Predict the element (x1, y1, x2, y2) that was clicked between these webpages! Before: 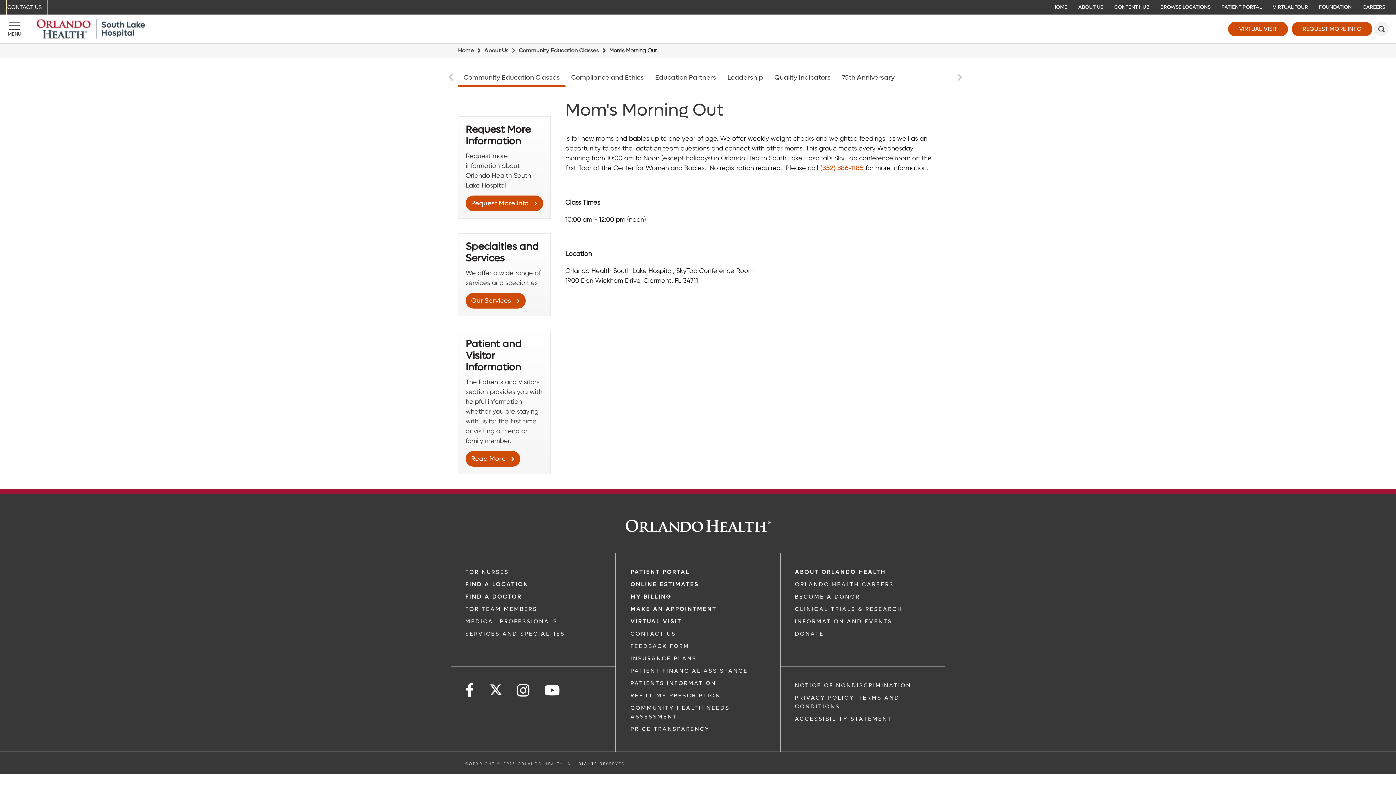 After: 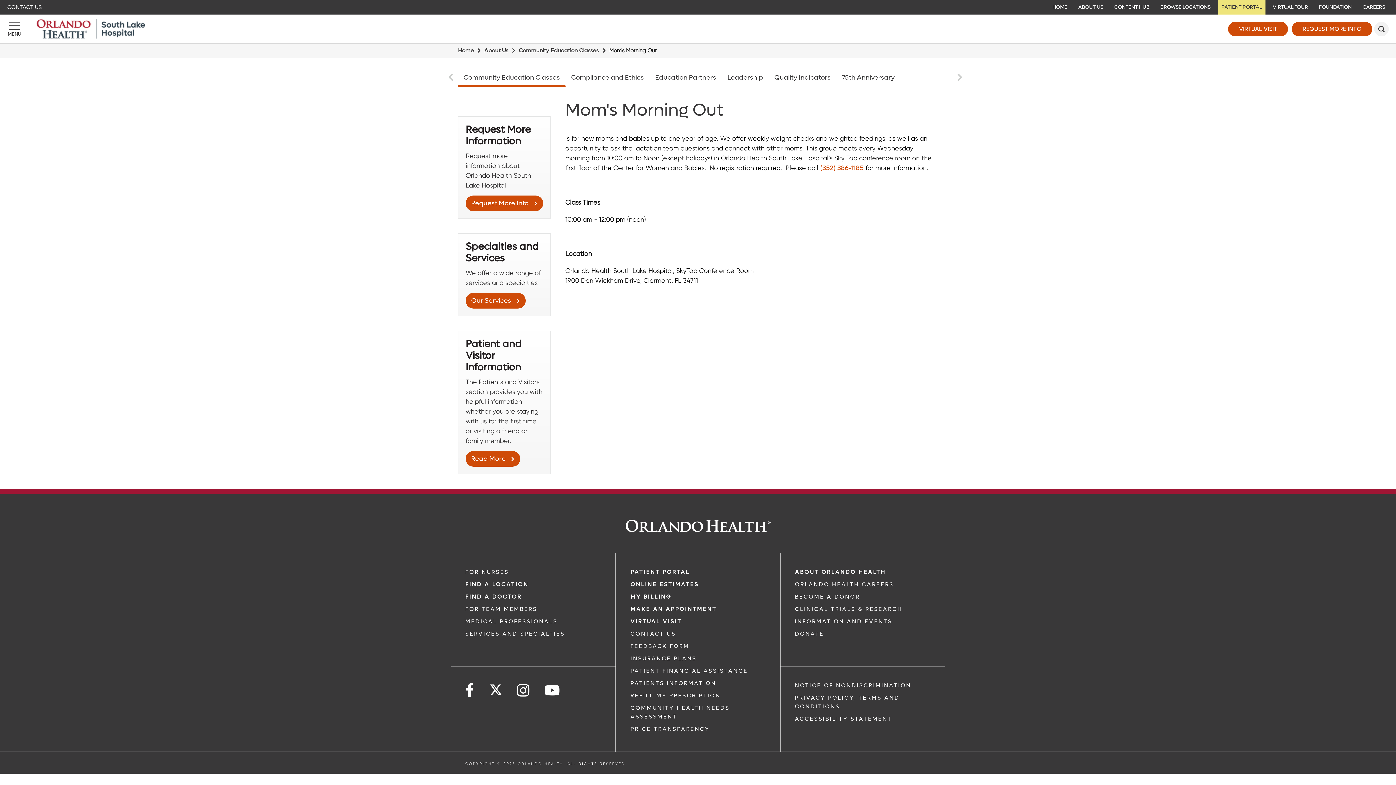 Action: label: PATIENT PORTAL bbox: (1218, 0, 1265, 14)